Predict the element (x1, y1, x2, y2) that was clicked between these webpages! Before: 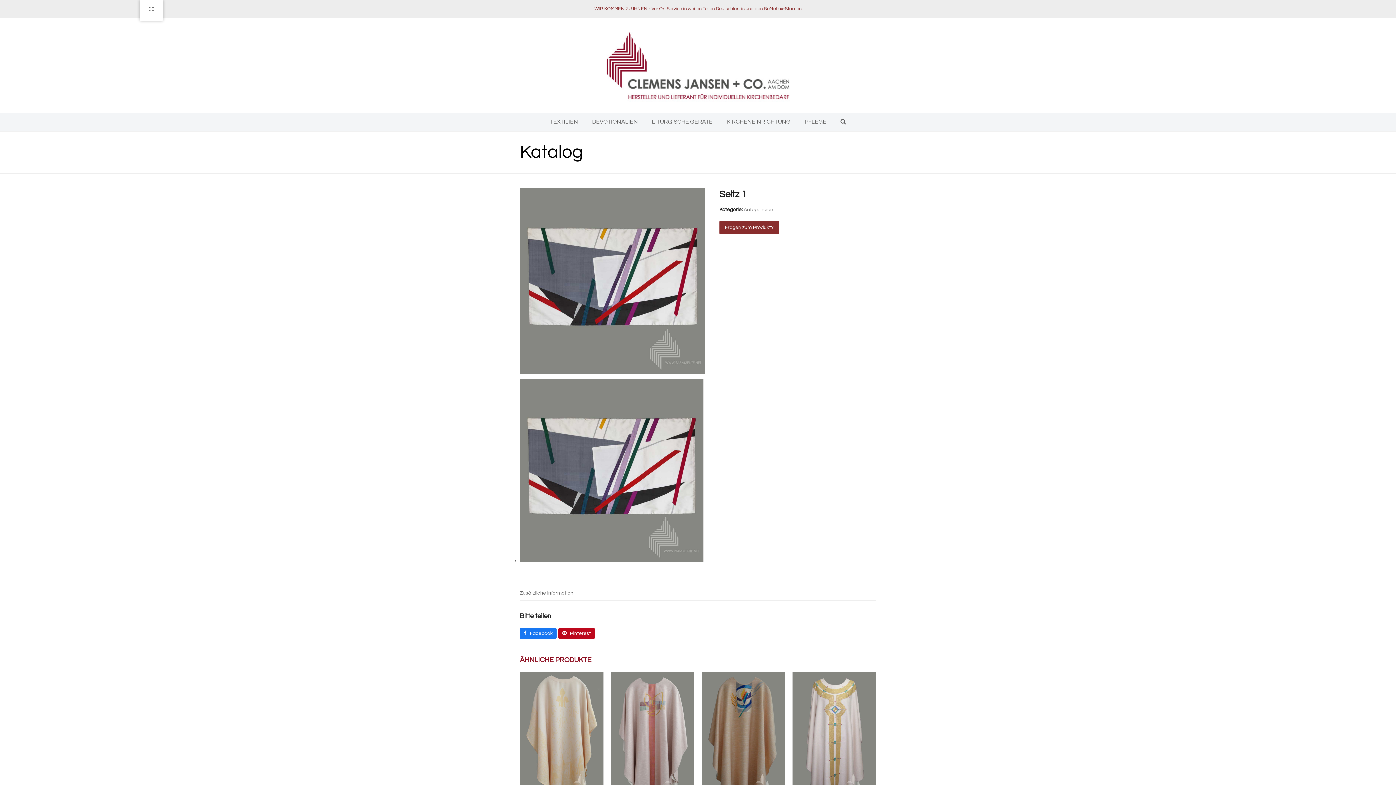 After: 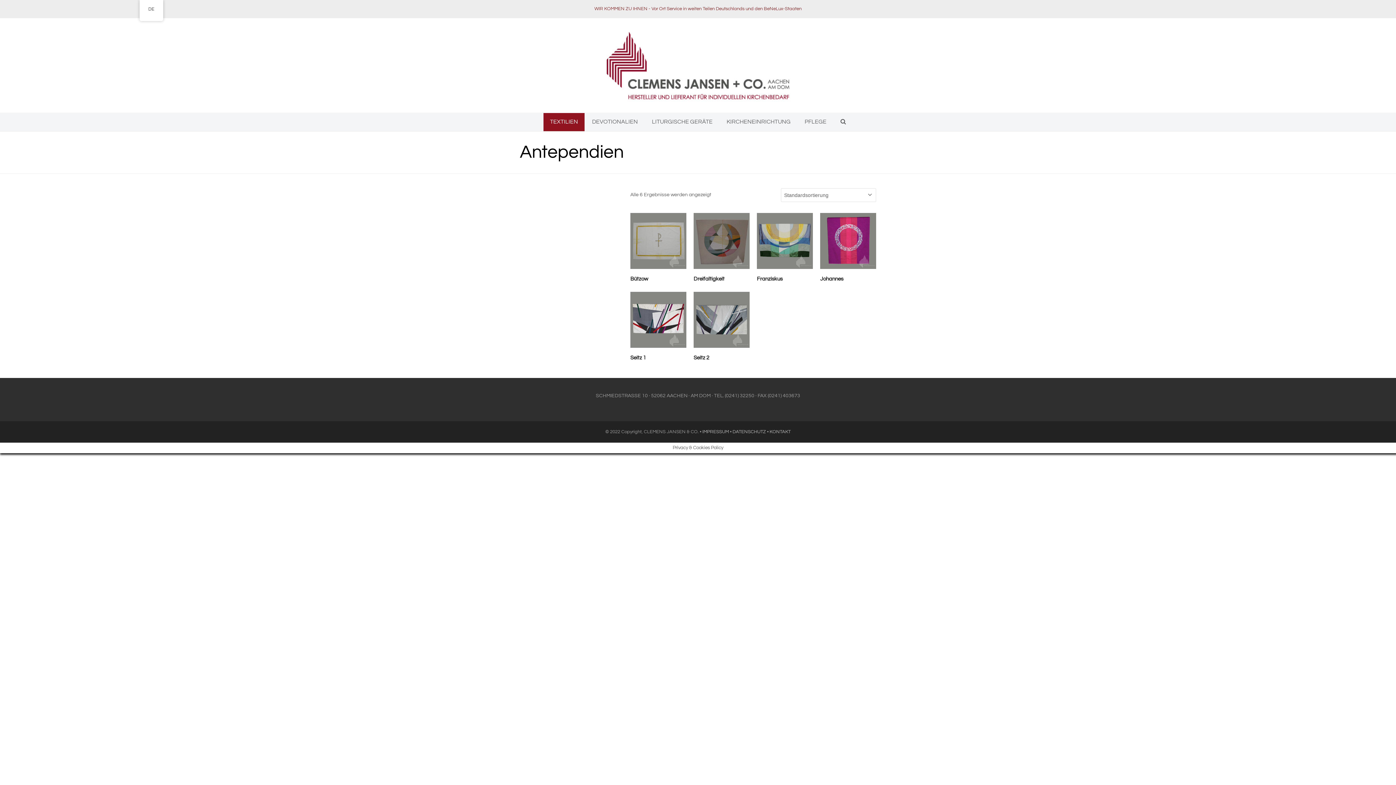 Action: label: Antependien bbox: (743, 207, 773, 212)